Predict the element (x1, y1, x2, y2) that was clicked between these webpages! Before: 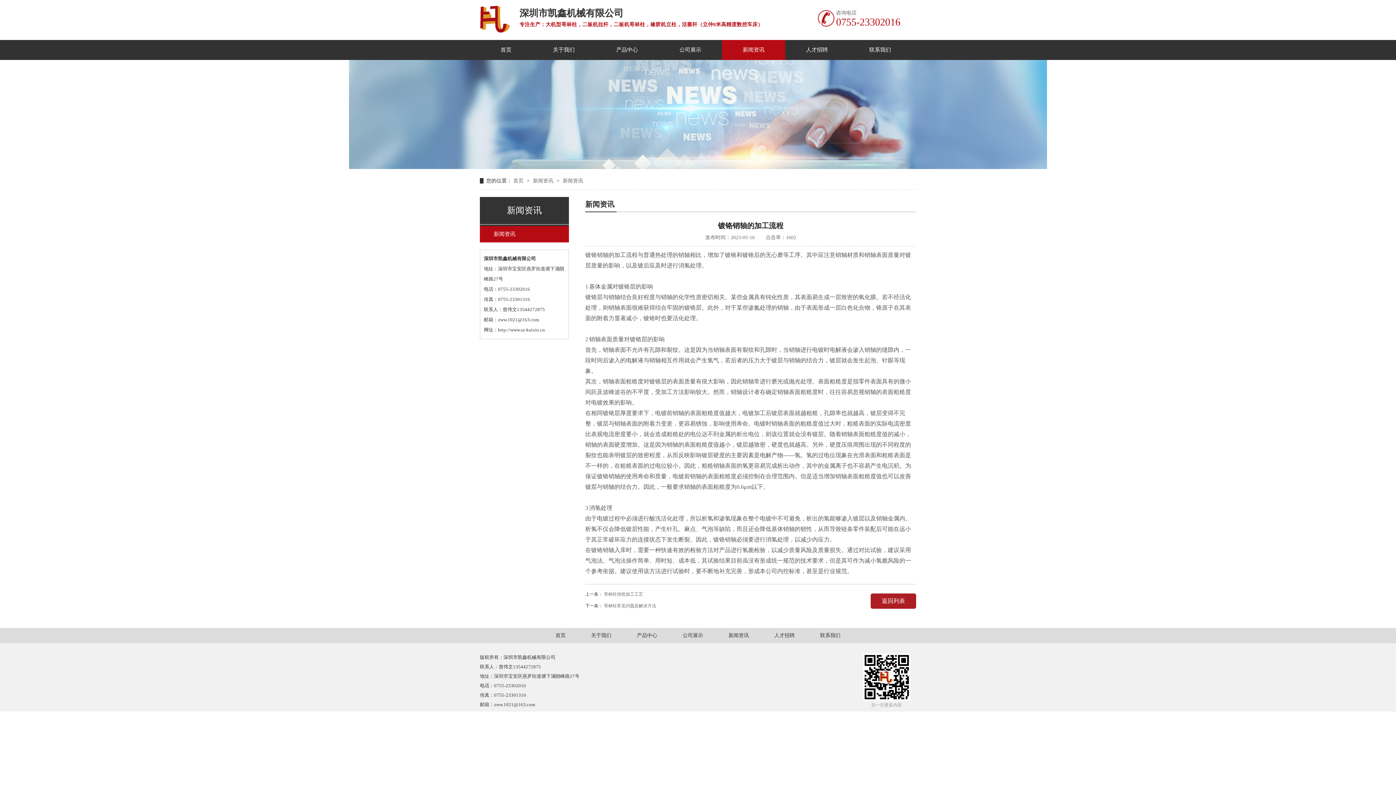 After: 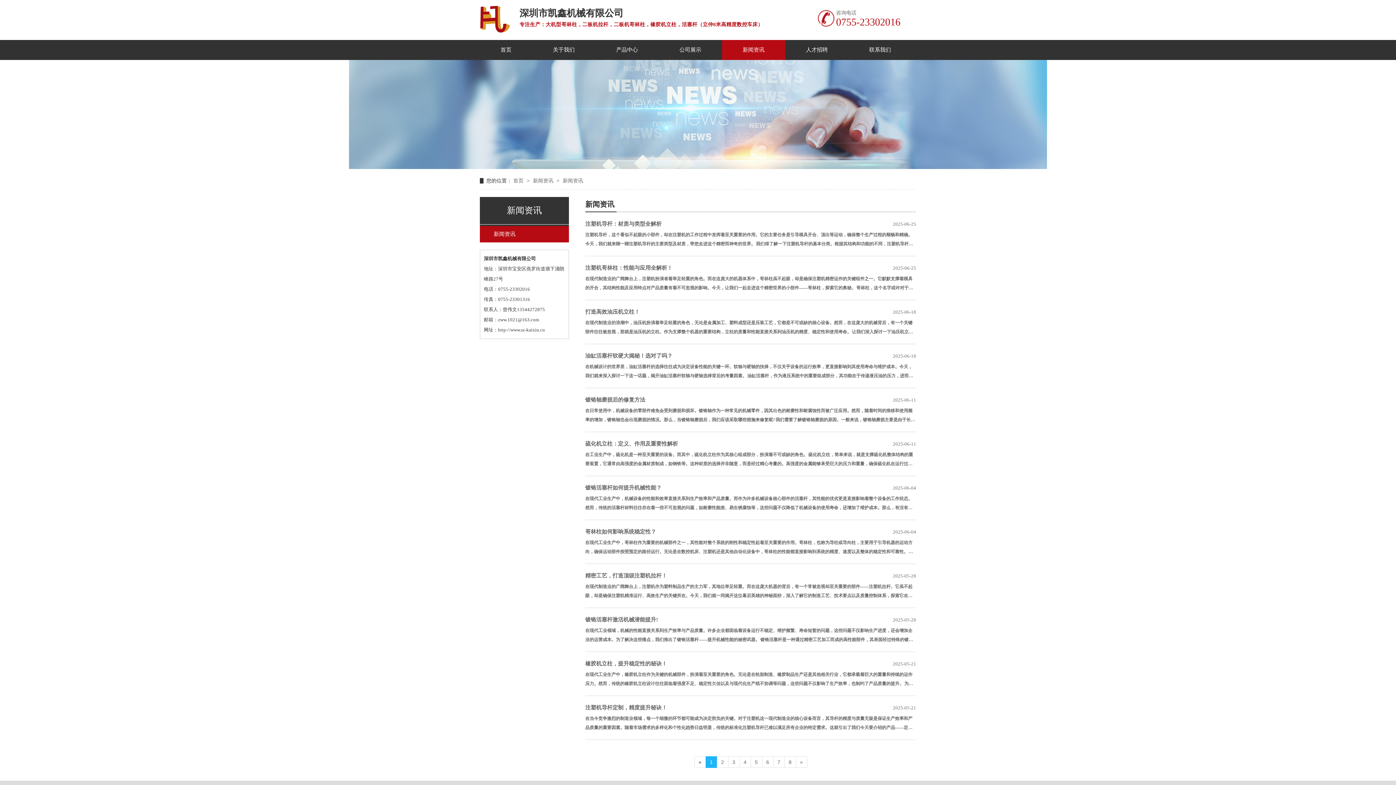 Action: bbox: (493, 226, 554, 242) label: 新闻资讯